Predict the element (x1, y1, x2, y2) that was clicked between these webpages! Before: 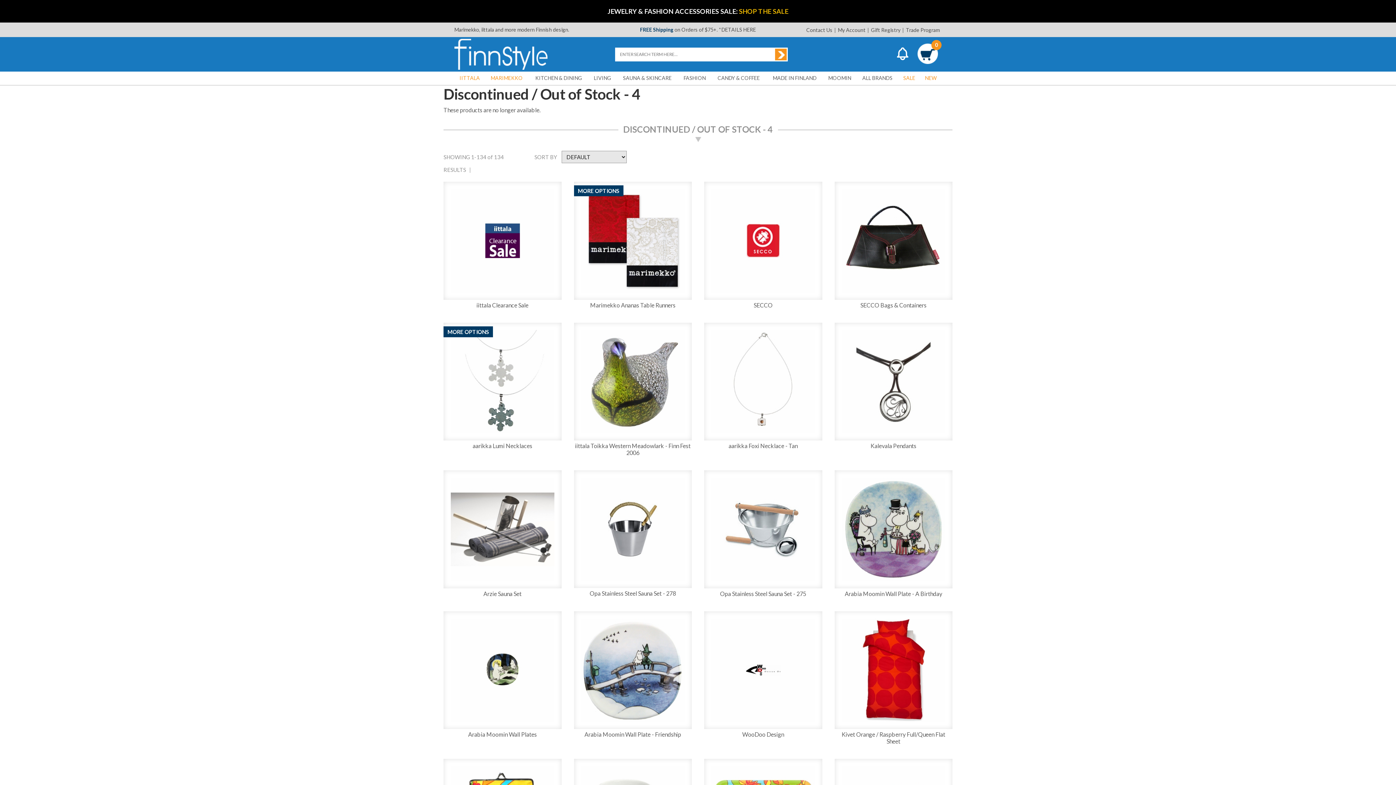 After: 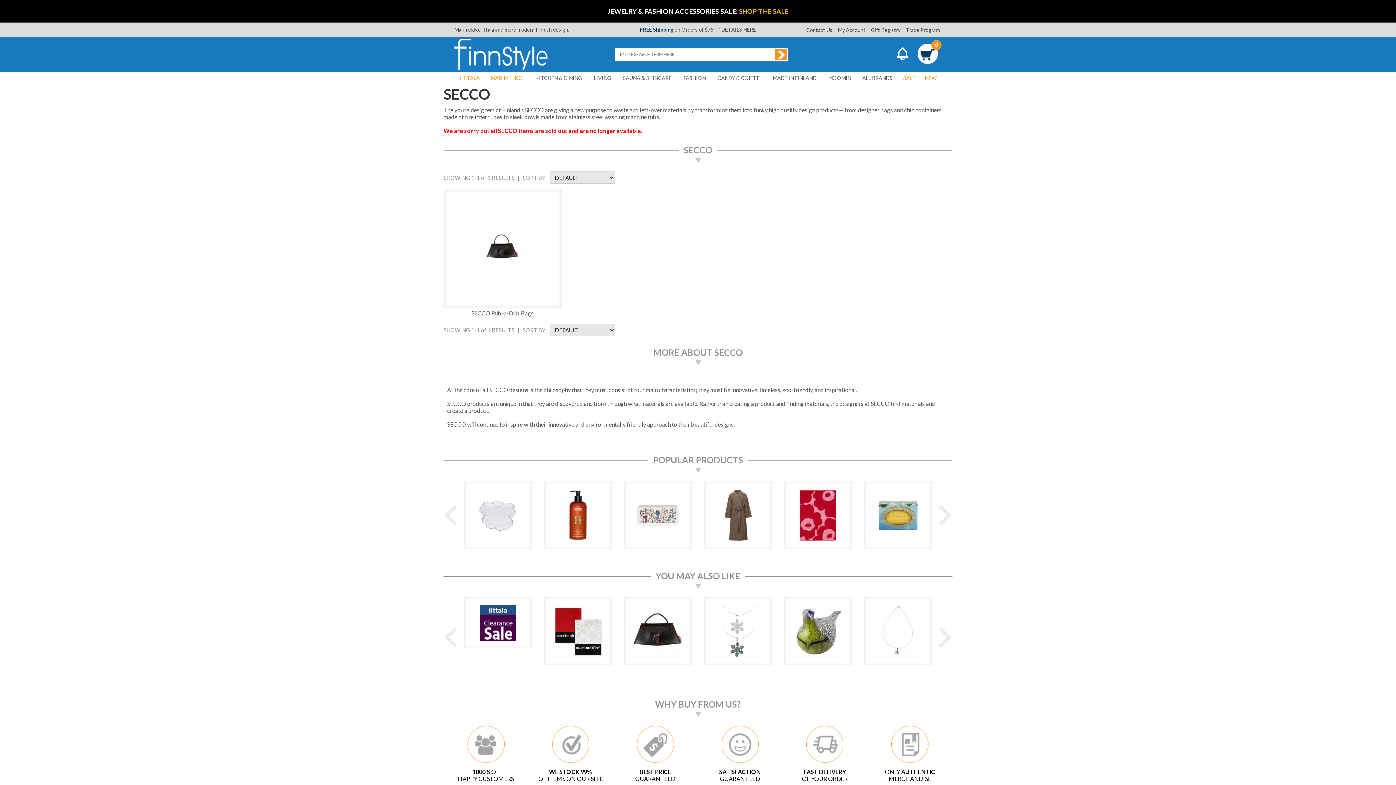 Action: label: SECCO bbox: (704, 299, 822, 310)